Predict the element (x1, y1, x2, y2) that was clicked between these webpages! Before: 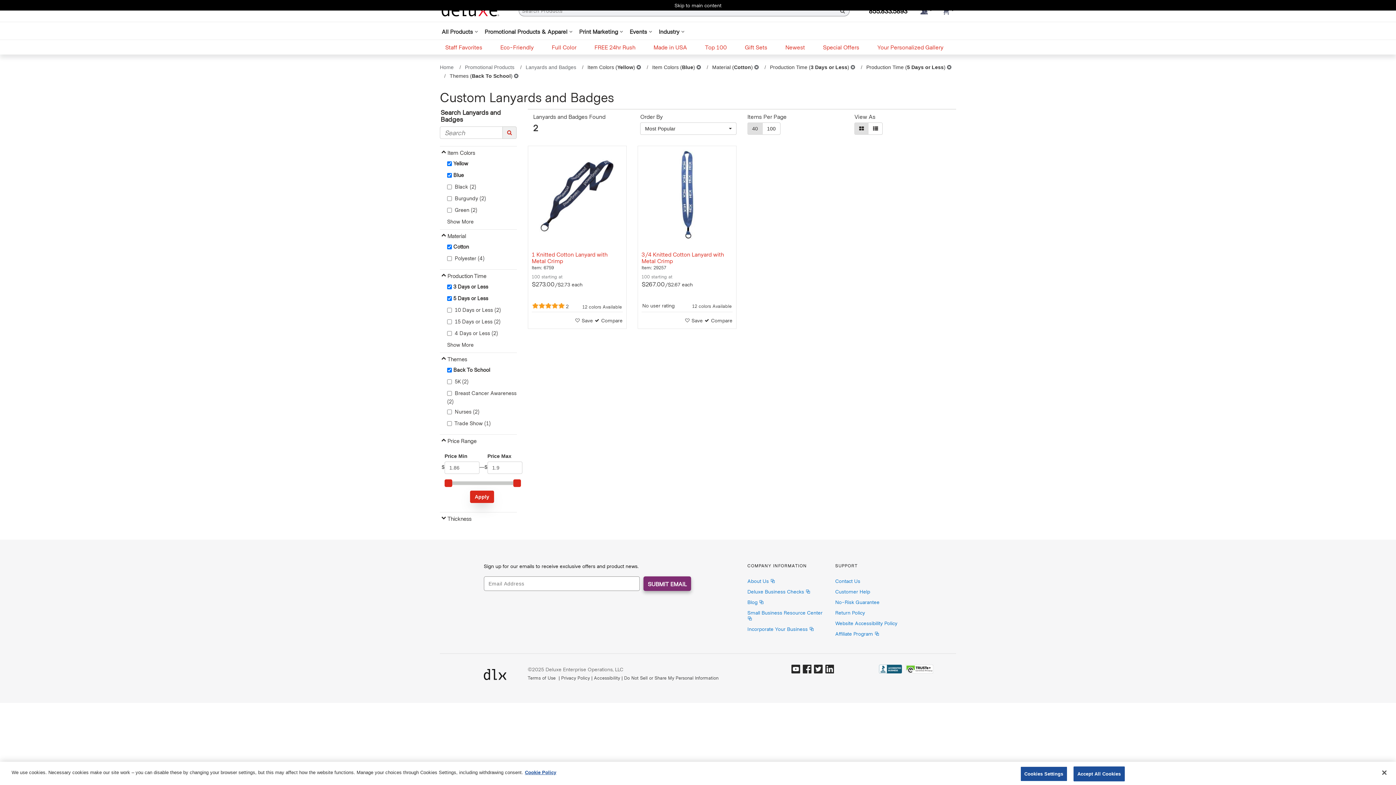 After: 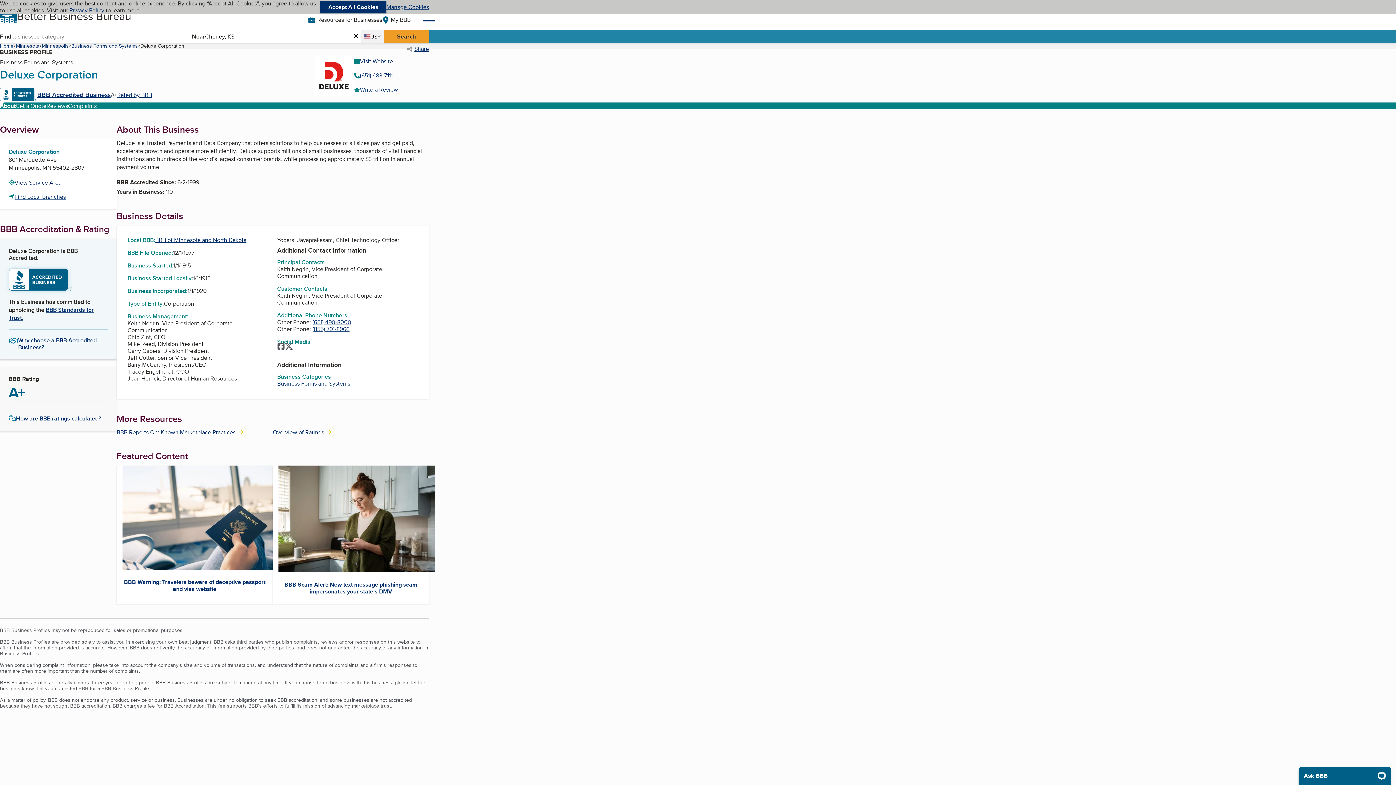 Action: bbox: (879, 668, 902, 674)